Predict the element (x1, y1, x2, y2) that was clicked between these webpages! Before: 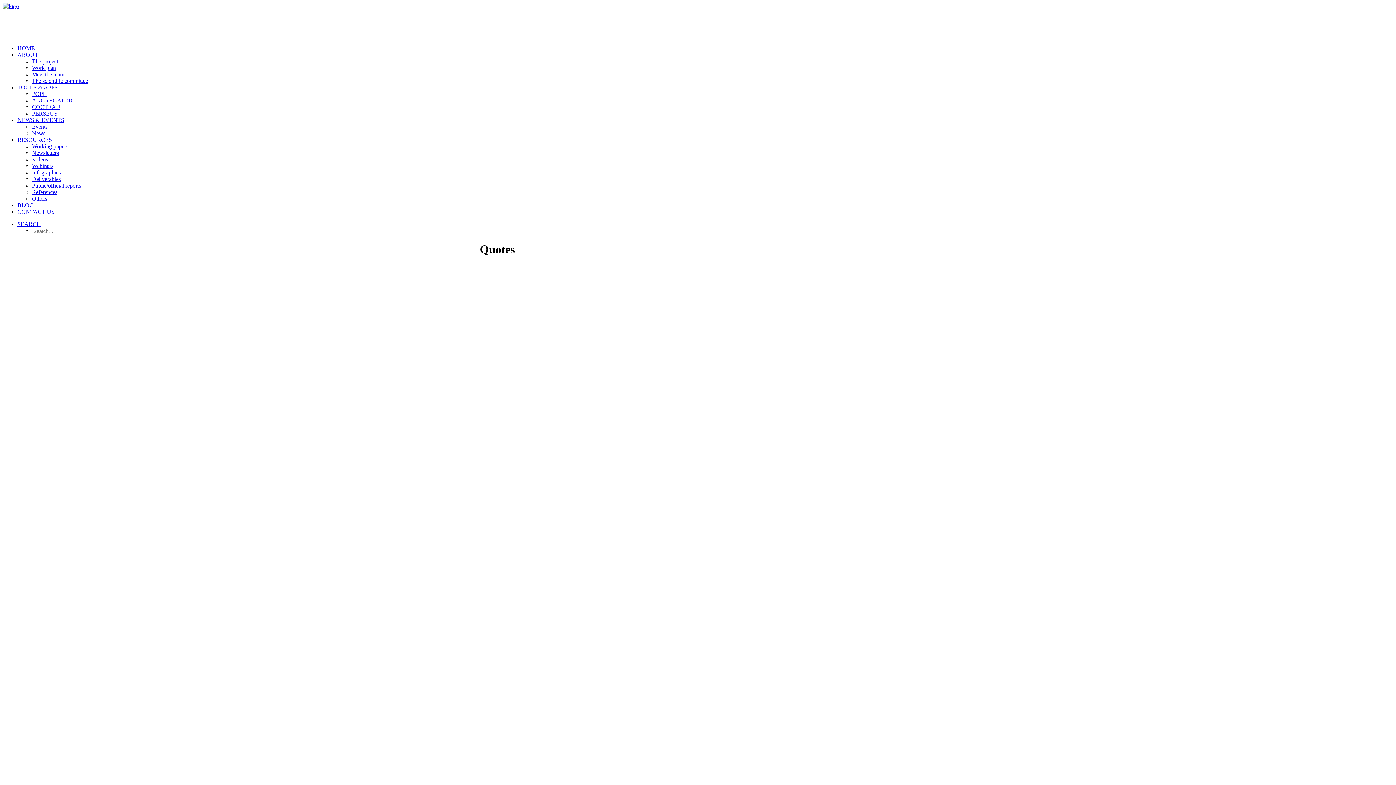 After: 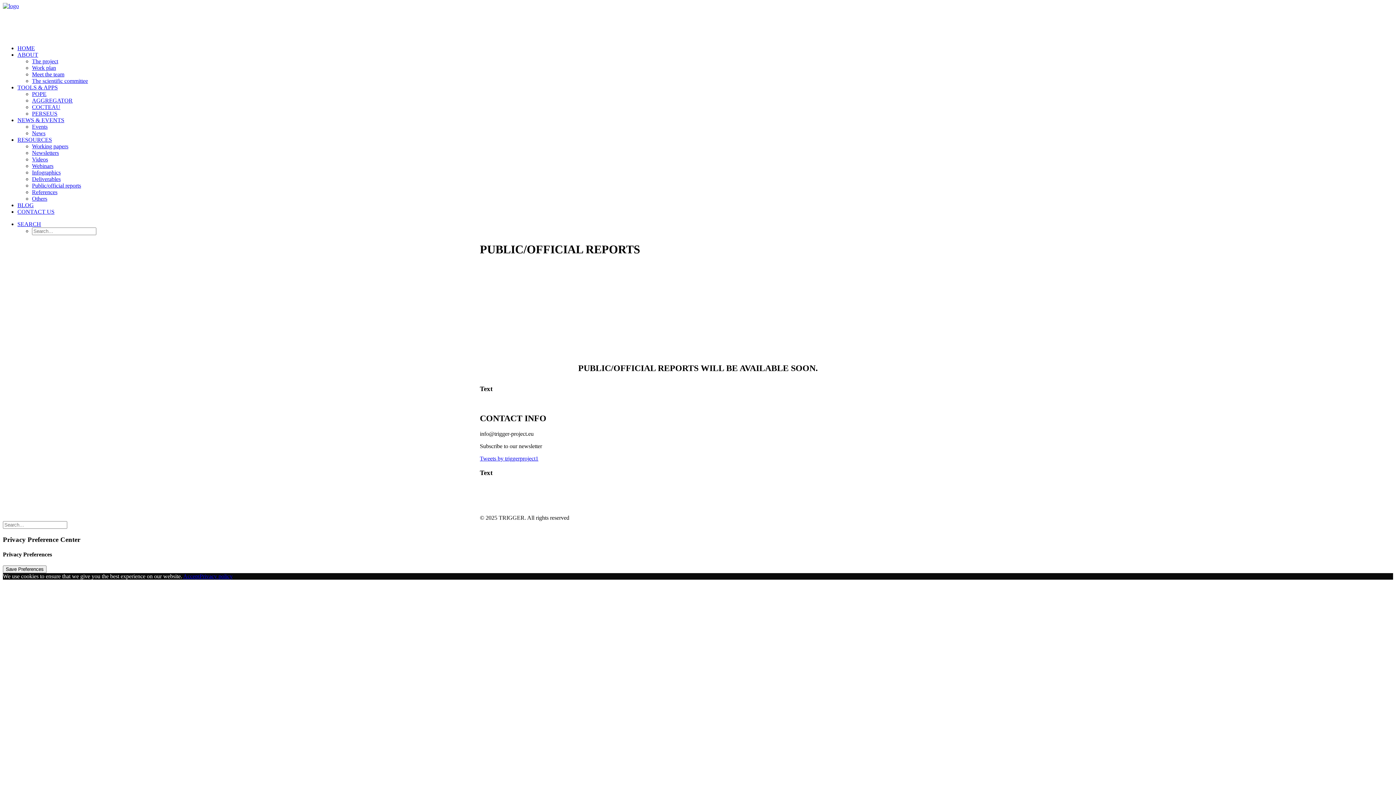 Action: label: Public/official reports bbox: (32, 182, 81, 188)